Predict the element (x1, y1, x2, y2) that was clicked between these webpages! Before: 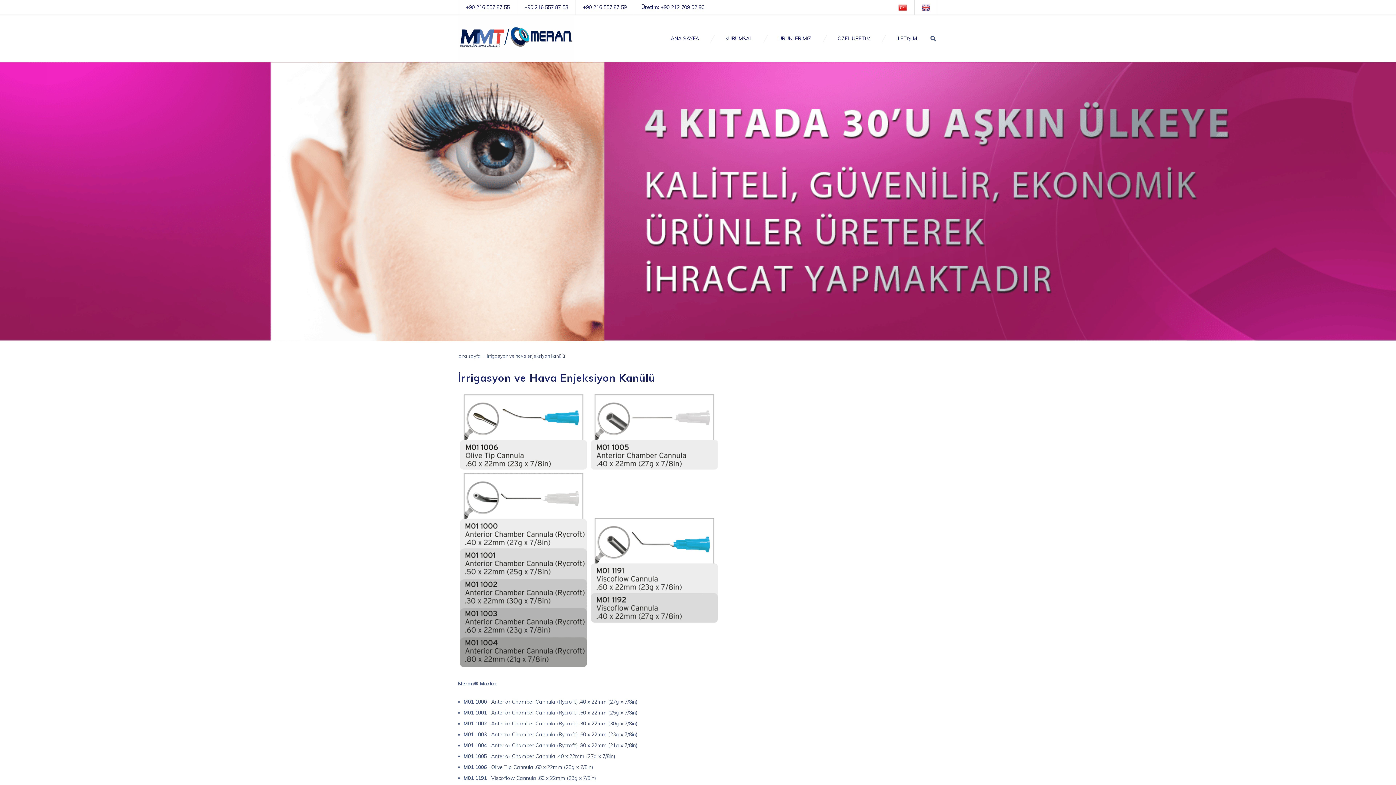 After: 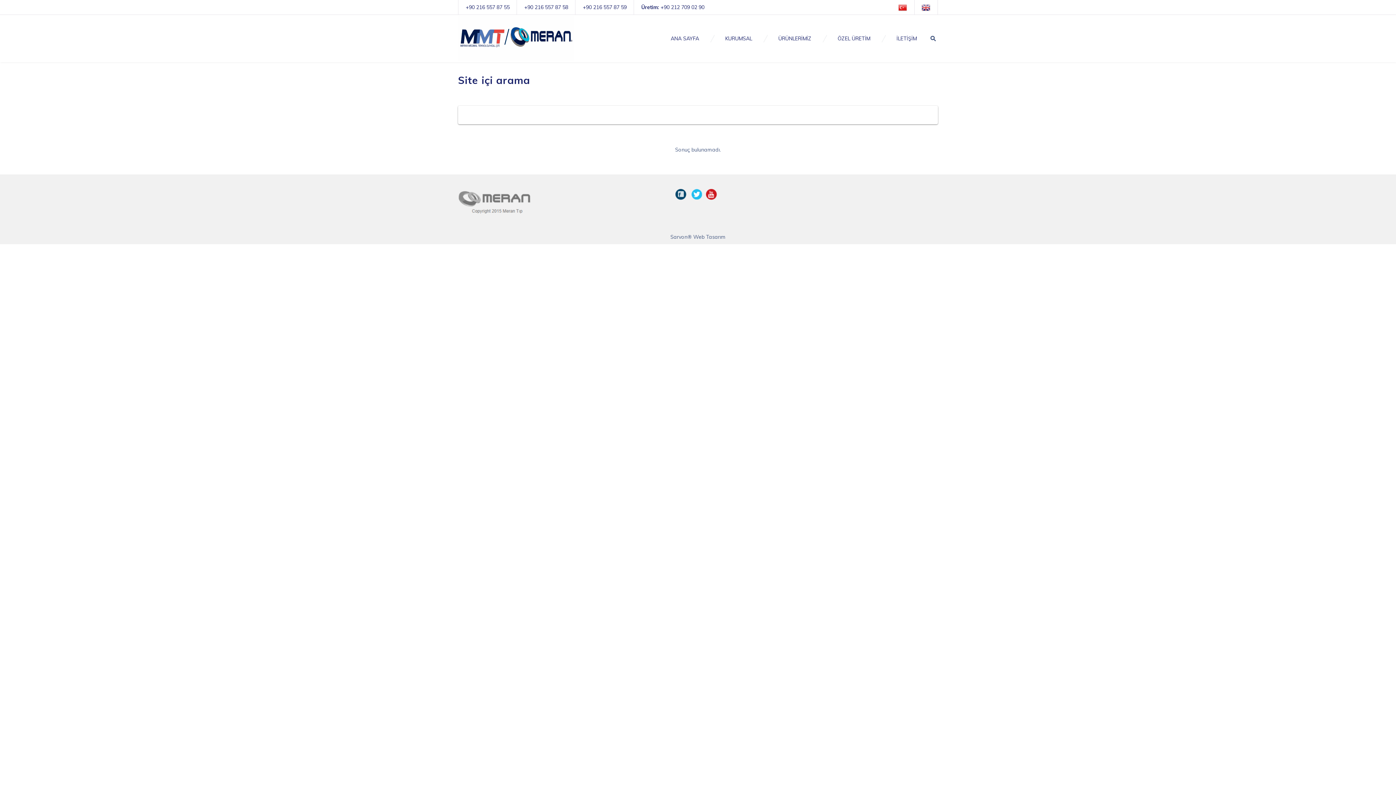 Action: label: Go to search bbox: (928, 34, 938, 42)